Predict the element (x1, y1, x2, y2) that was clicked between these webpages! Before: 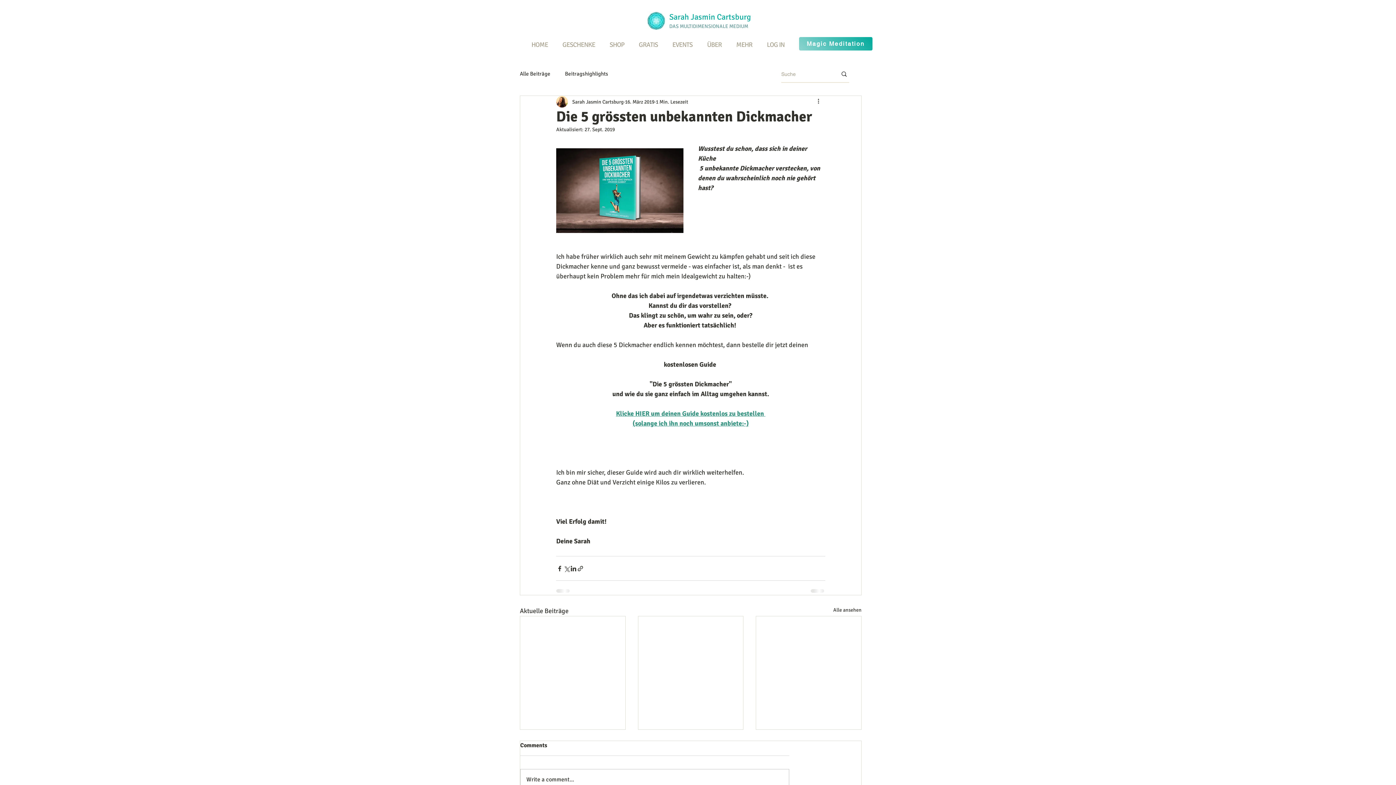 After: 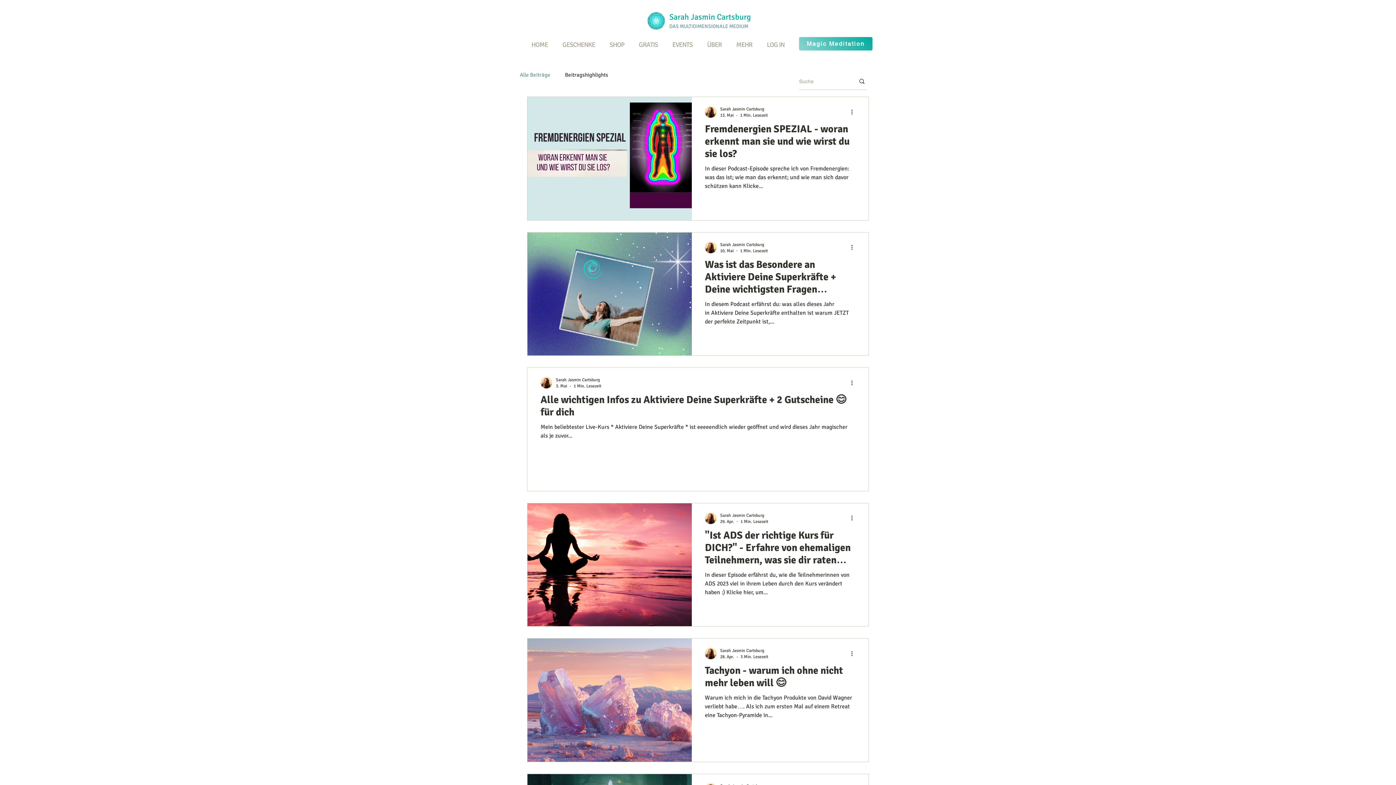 Action: bbox: (833, 606, 861, 616) label: Alle ansehen